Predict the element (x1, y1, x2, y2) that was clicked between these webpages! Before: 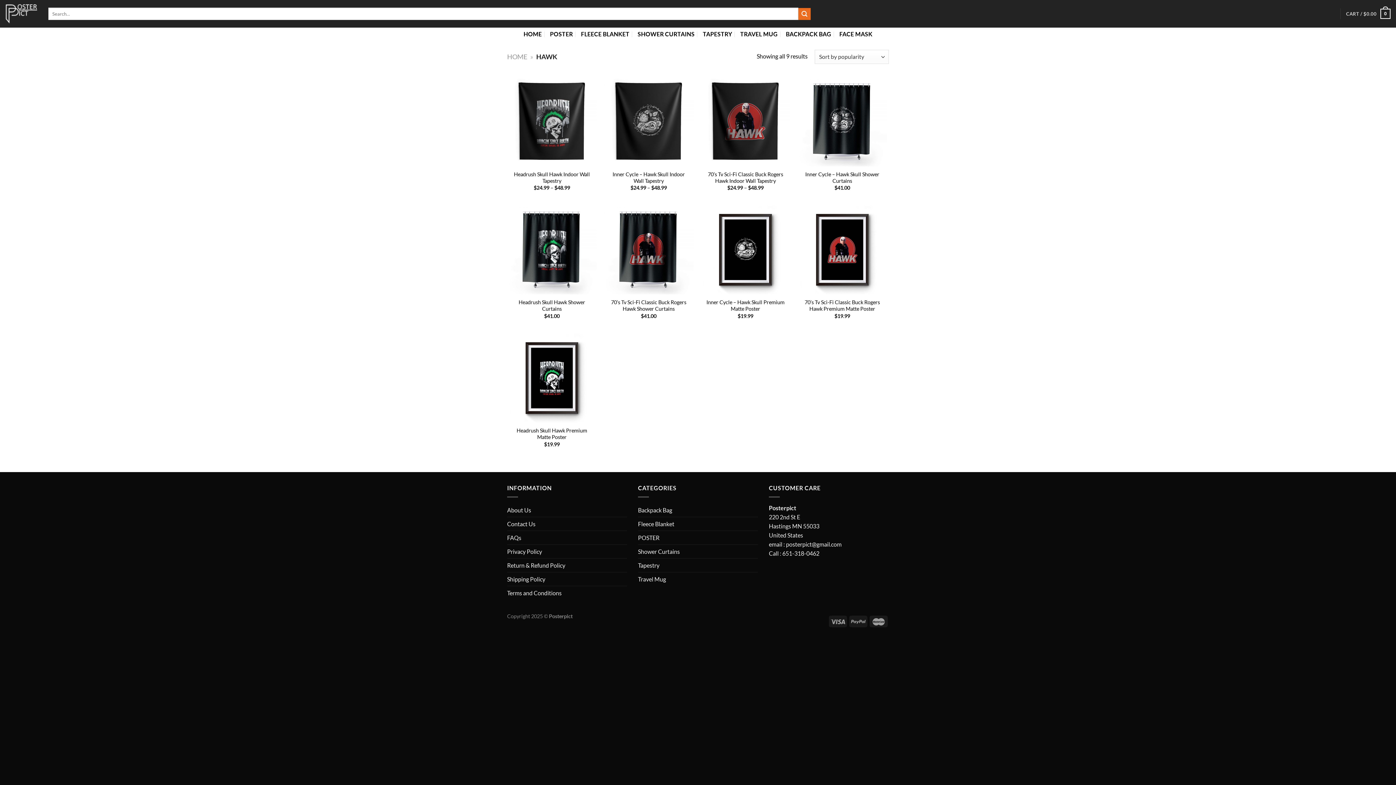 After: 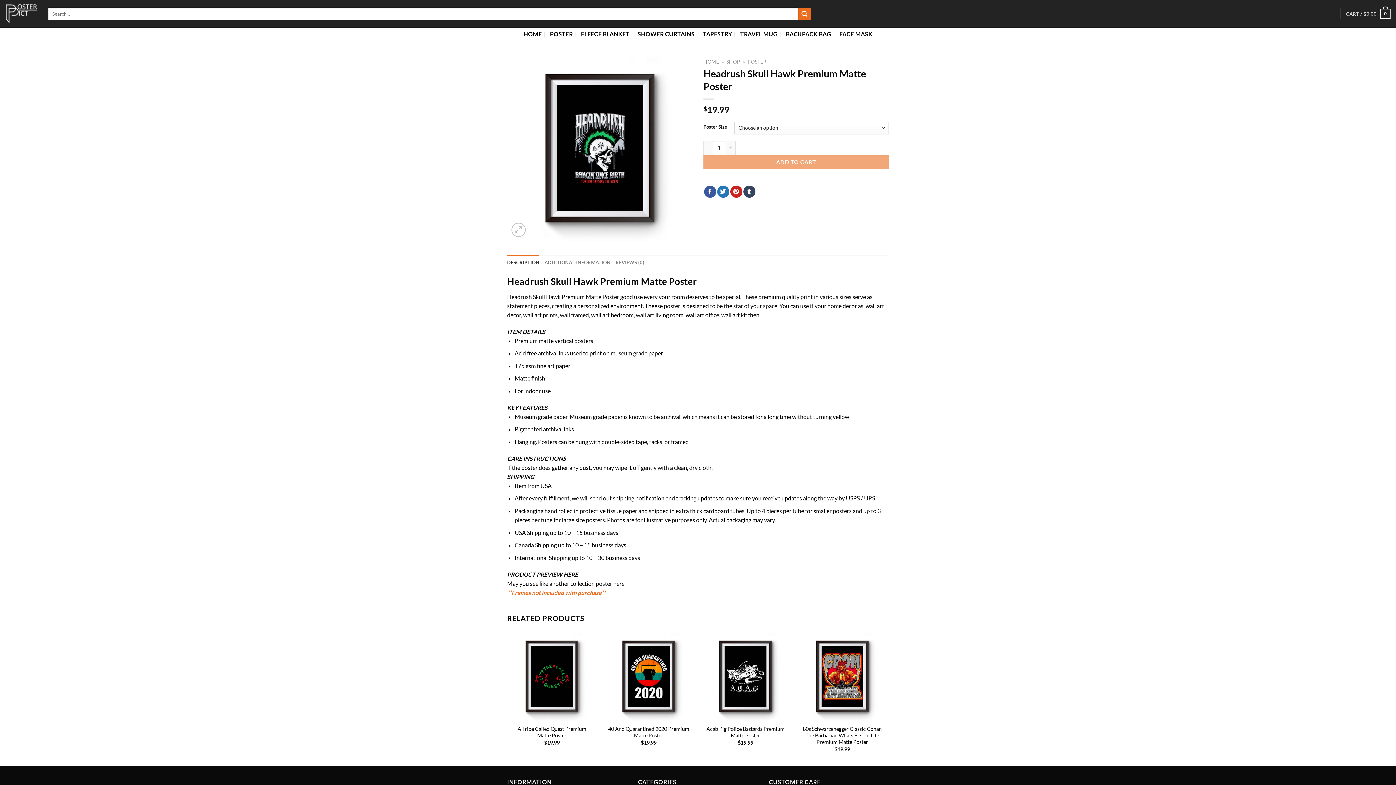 Action: bbox: (510, 427, 593, 440) label: Headrush Skull Hawk Premium Matte Poster